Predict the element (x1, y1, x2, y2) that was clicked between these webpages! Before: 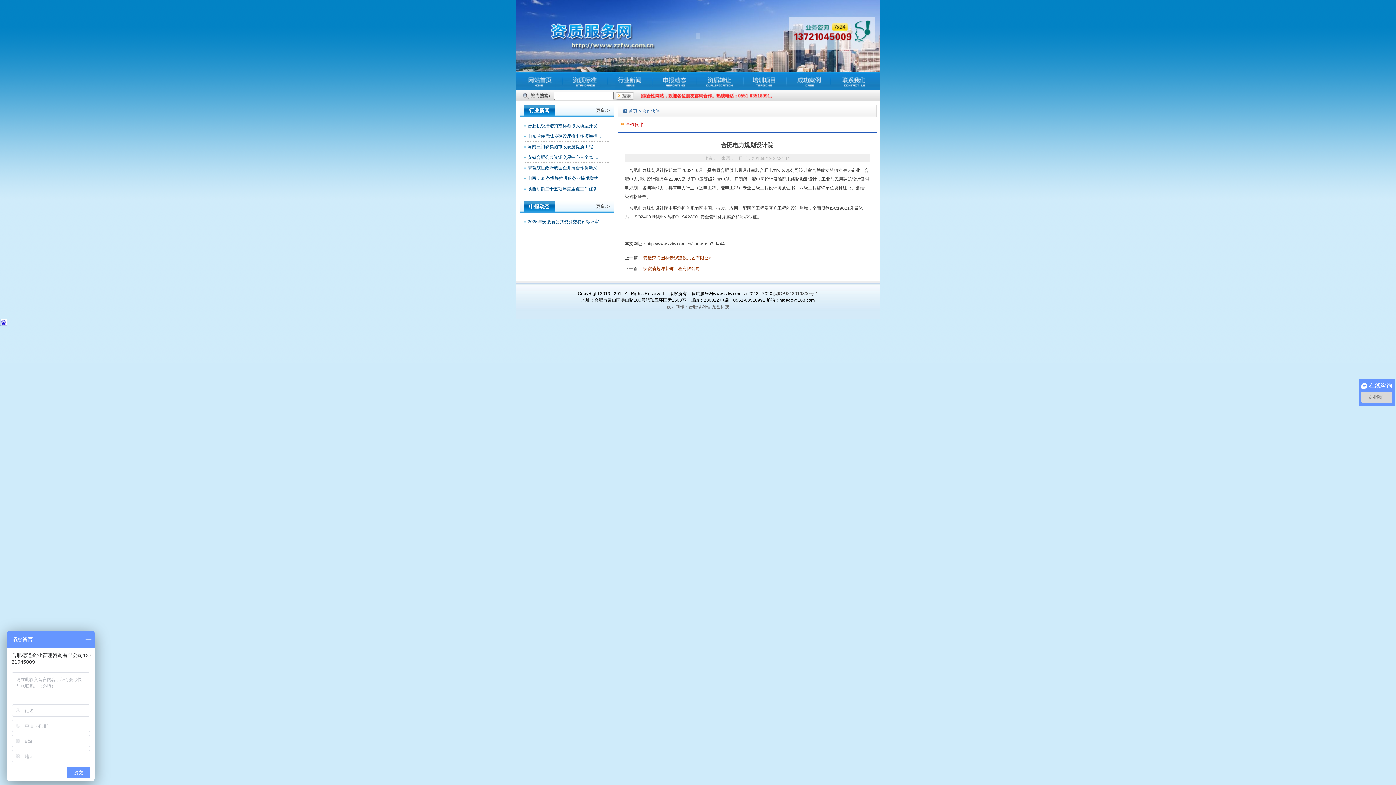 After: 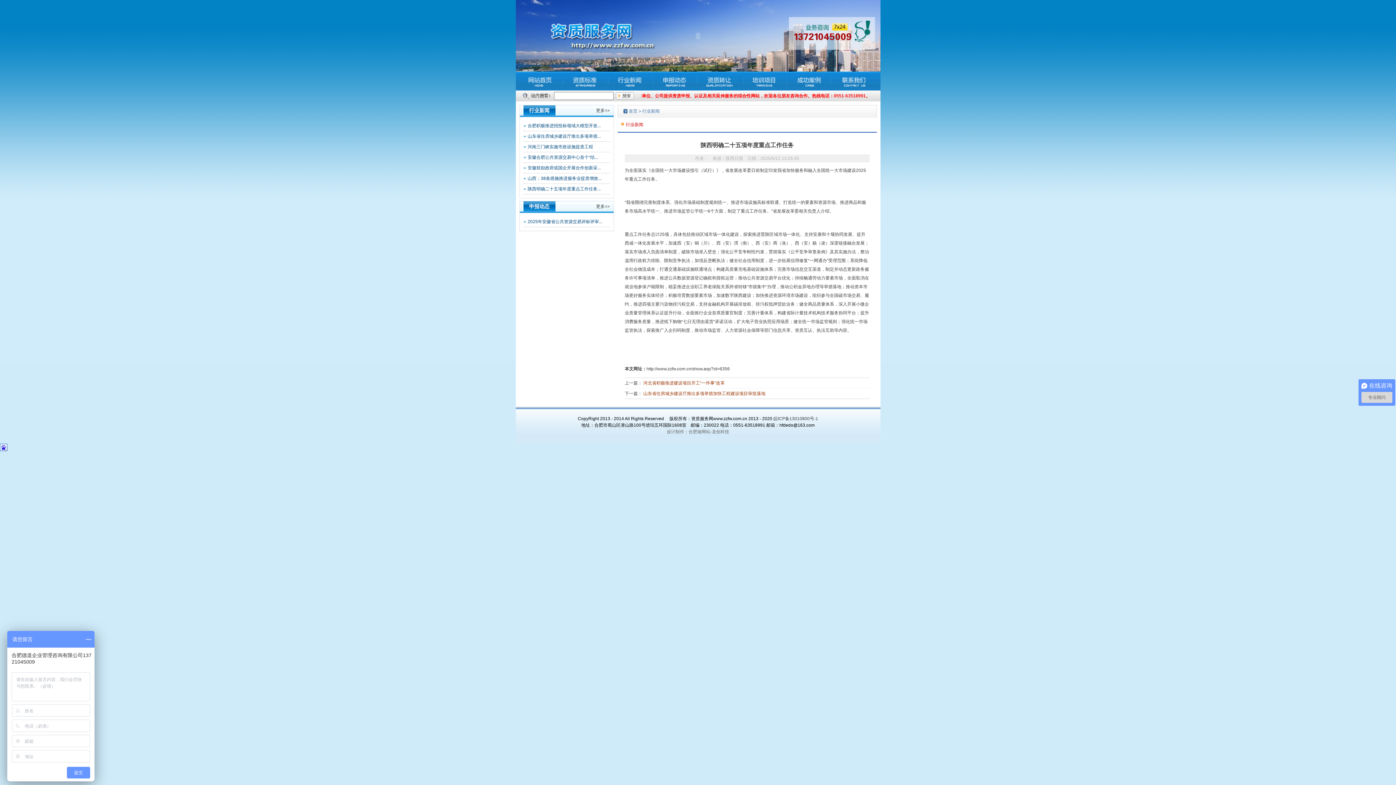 Action: bbox: (523, 186, 600, 191) label: 陕西明确二十五项年度重点工作任务...